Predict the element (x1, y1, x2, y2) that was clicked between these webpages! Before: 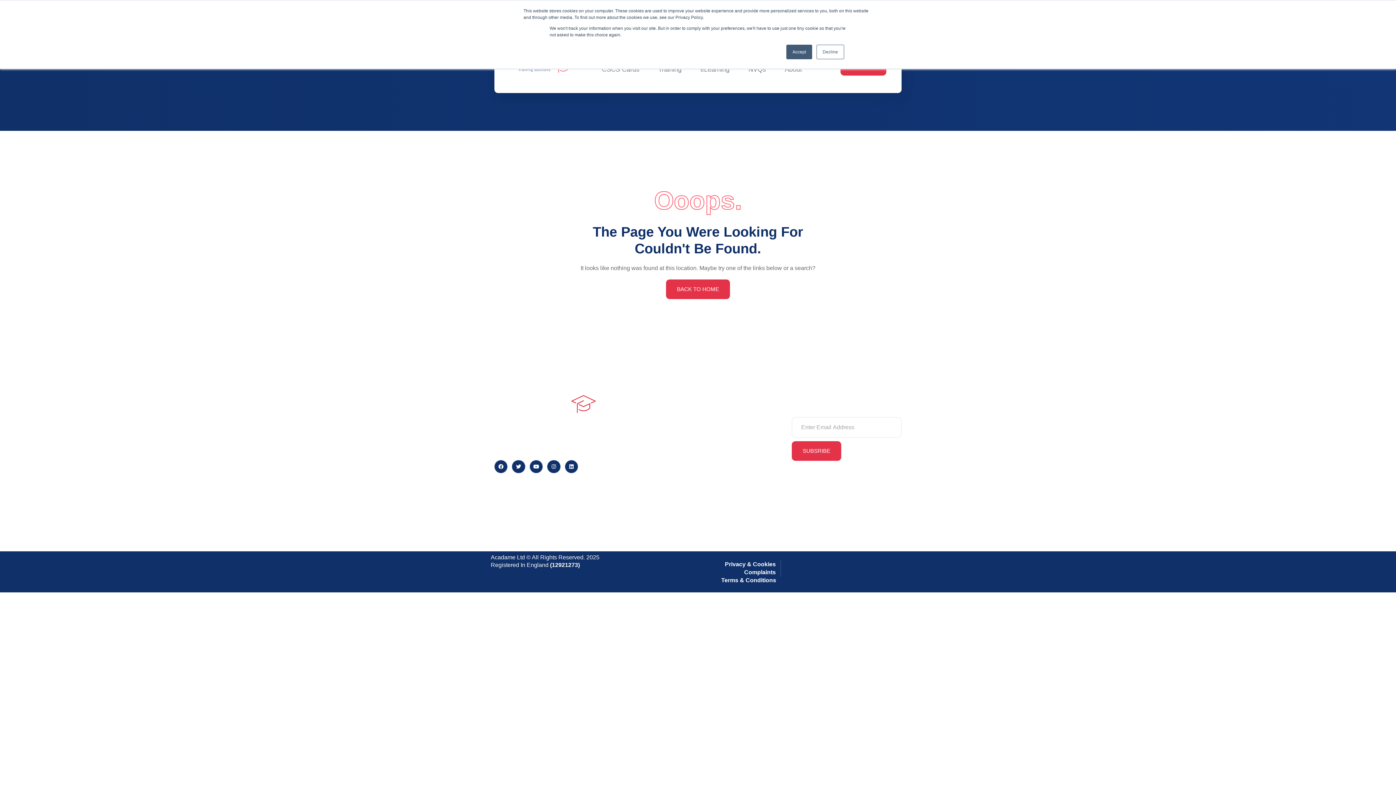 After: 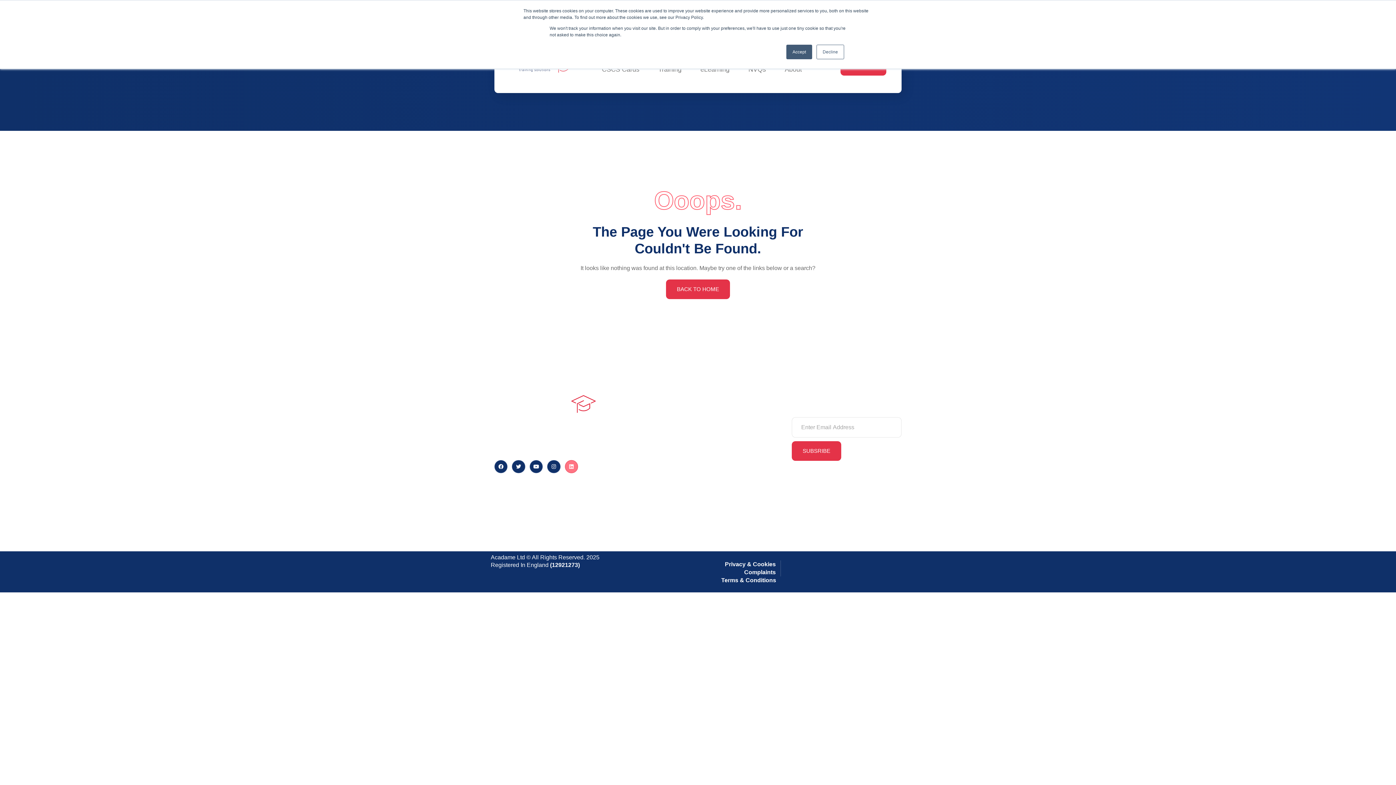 Action: bbox: (564, 460, 578, 473) label: Linkedin